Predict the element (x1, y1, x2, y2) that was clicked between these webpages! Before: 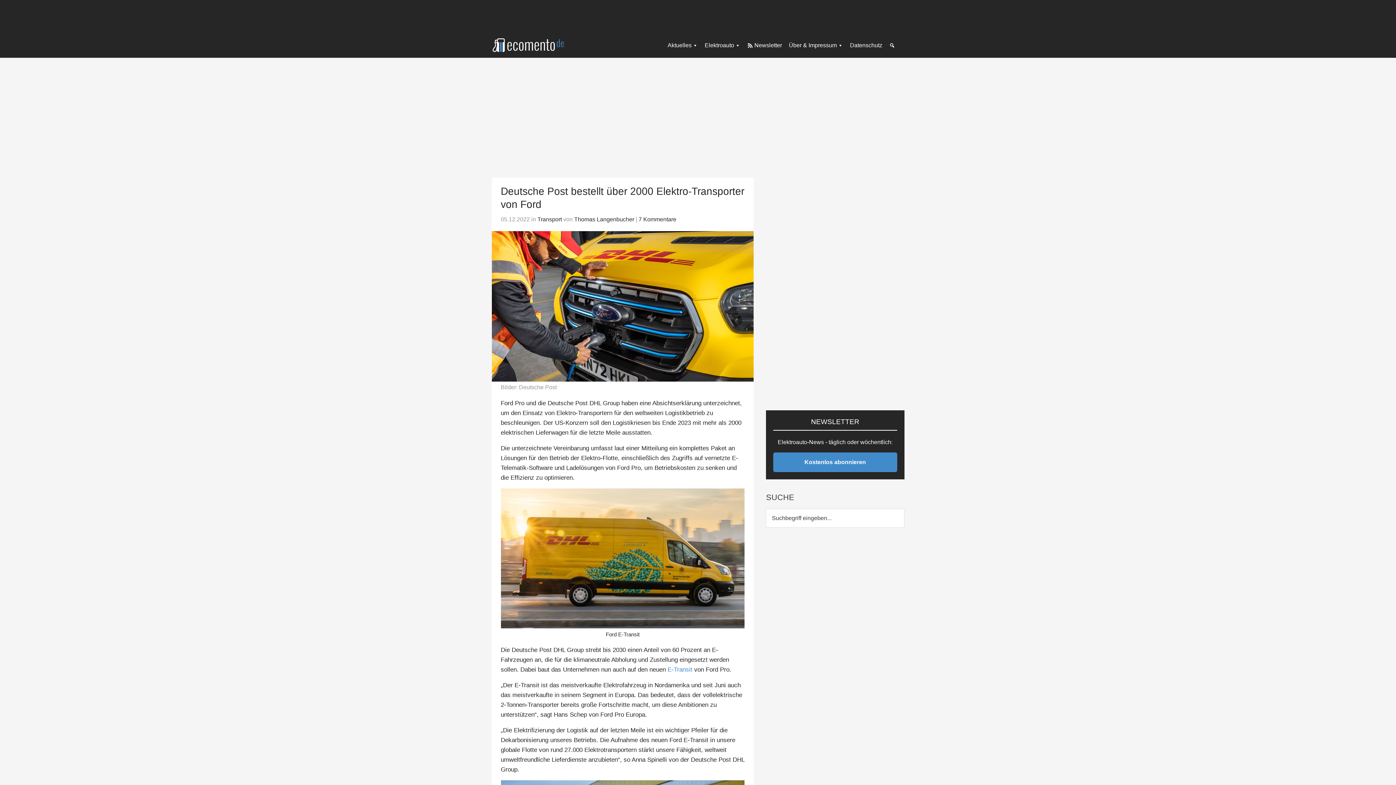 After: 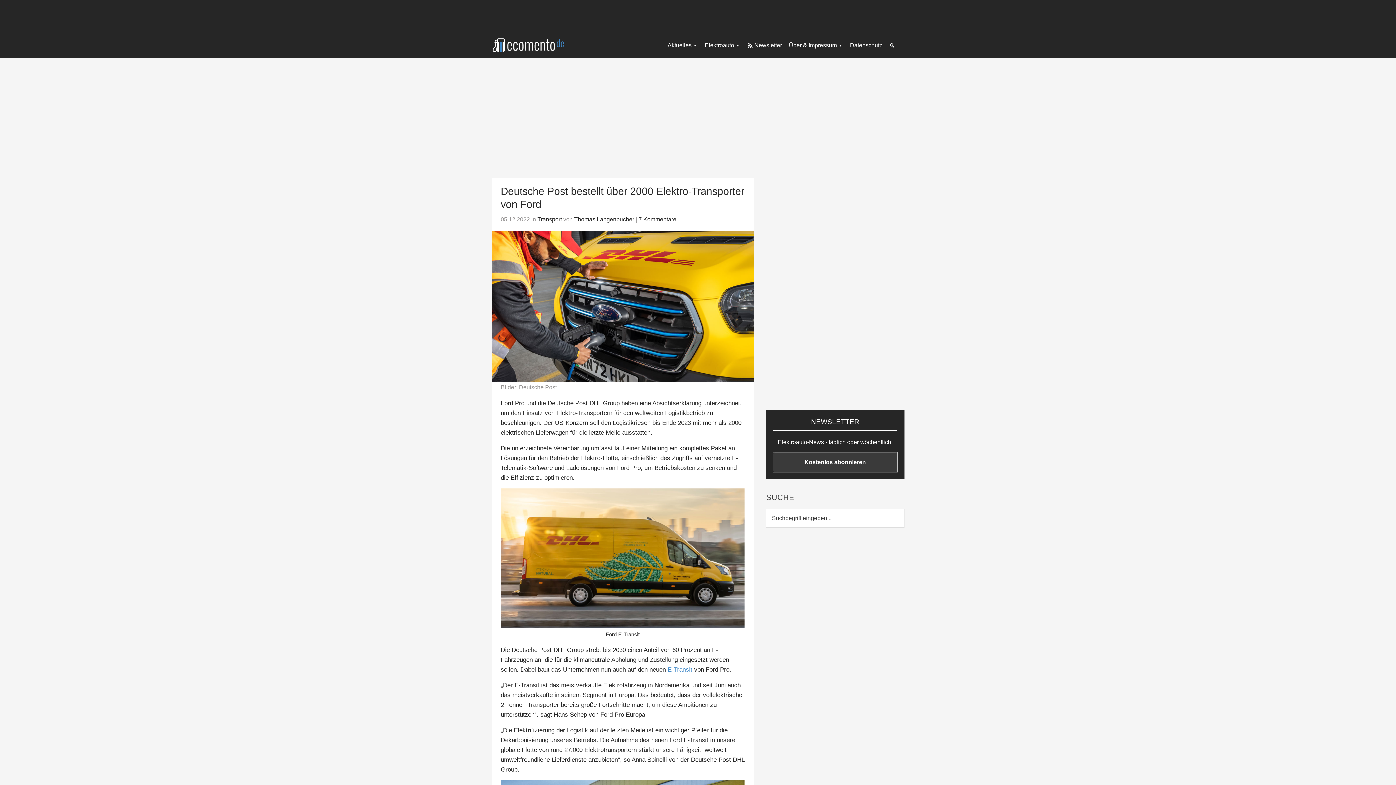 Action: label: Kostenlos abonnieren bbox: (773, 452, 897, 472)